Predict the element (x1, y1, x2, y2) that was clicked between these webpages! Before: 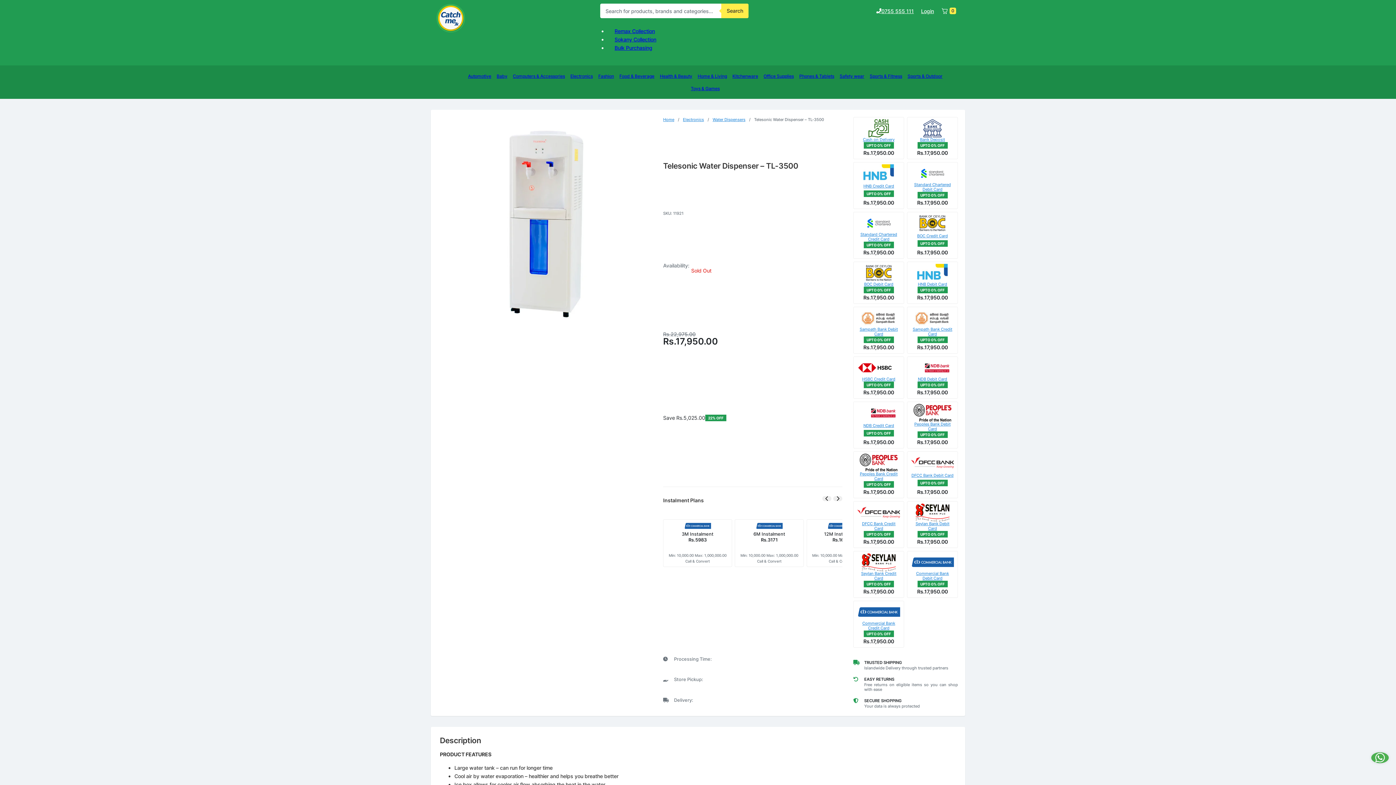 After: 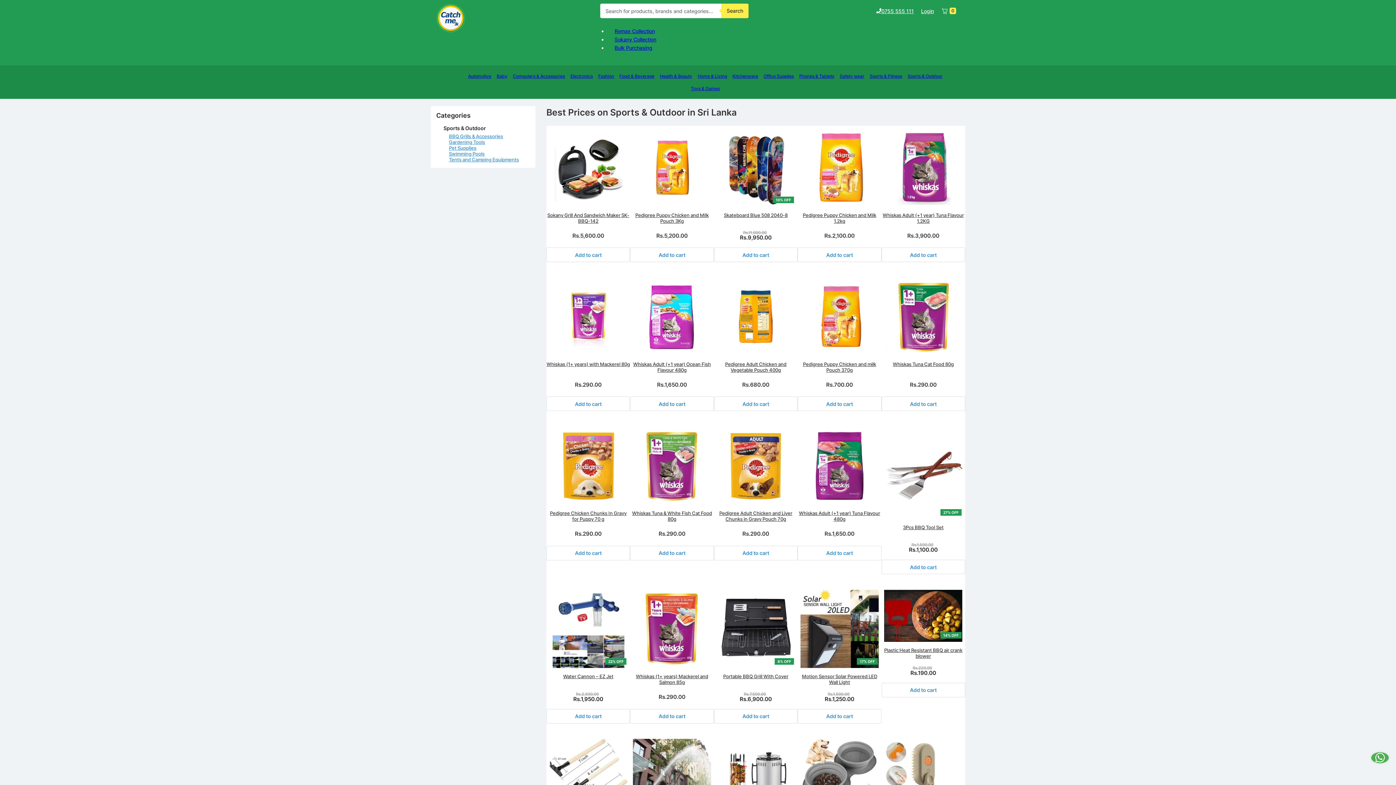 Action: bbox: (905, 69, 945, 82) label: Sports & Outdoor